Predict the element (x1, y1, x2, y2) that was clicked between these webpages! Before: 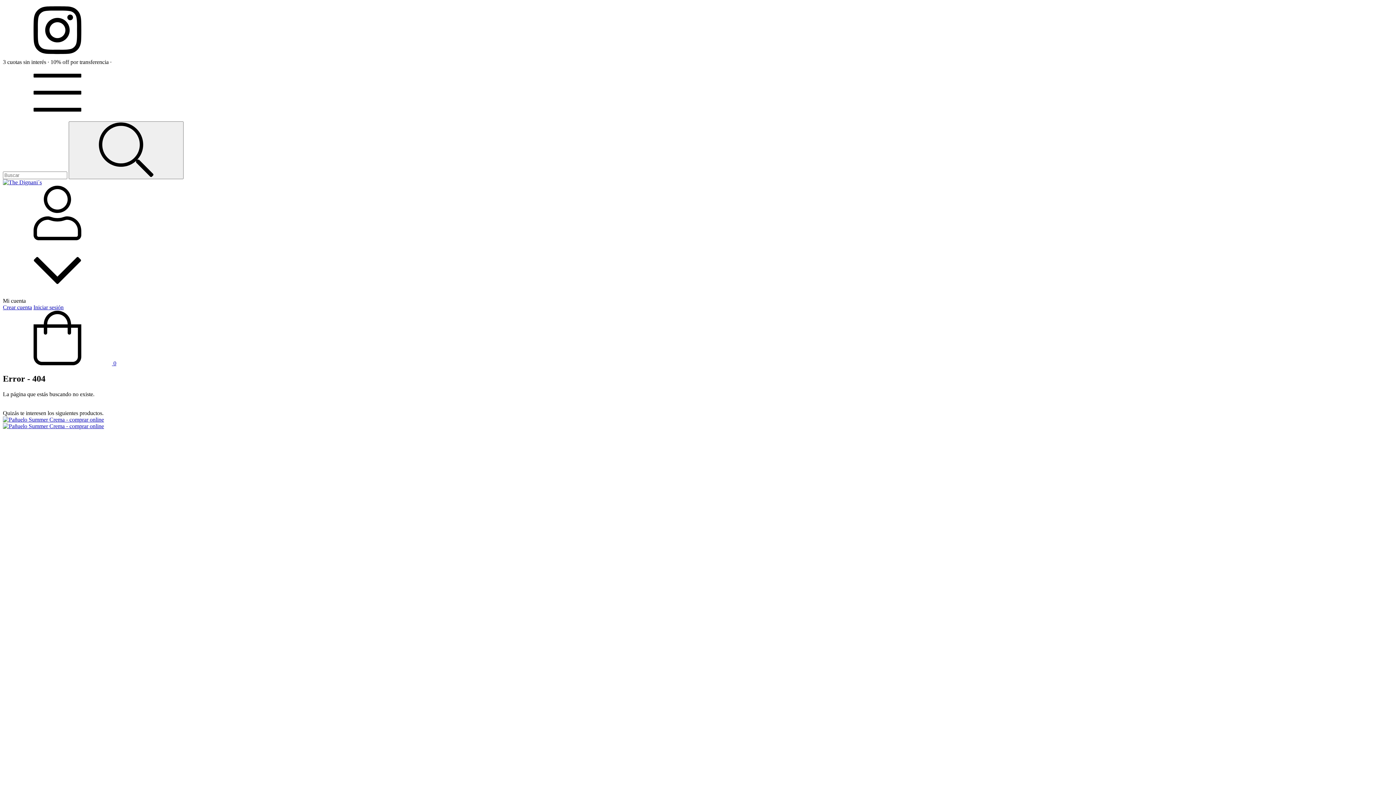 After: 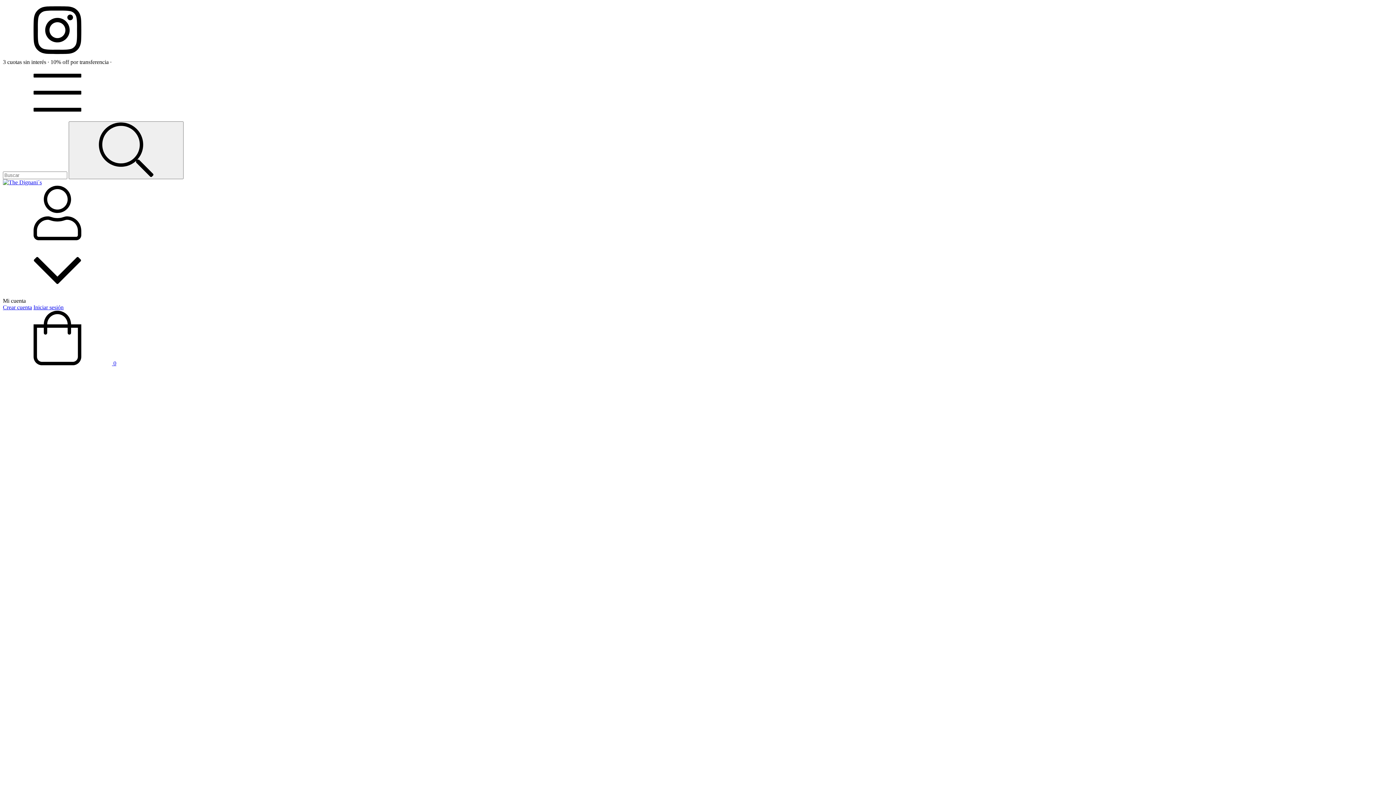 Action: bbox: (2, 416, 104, 429)